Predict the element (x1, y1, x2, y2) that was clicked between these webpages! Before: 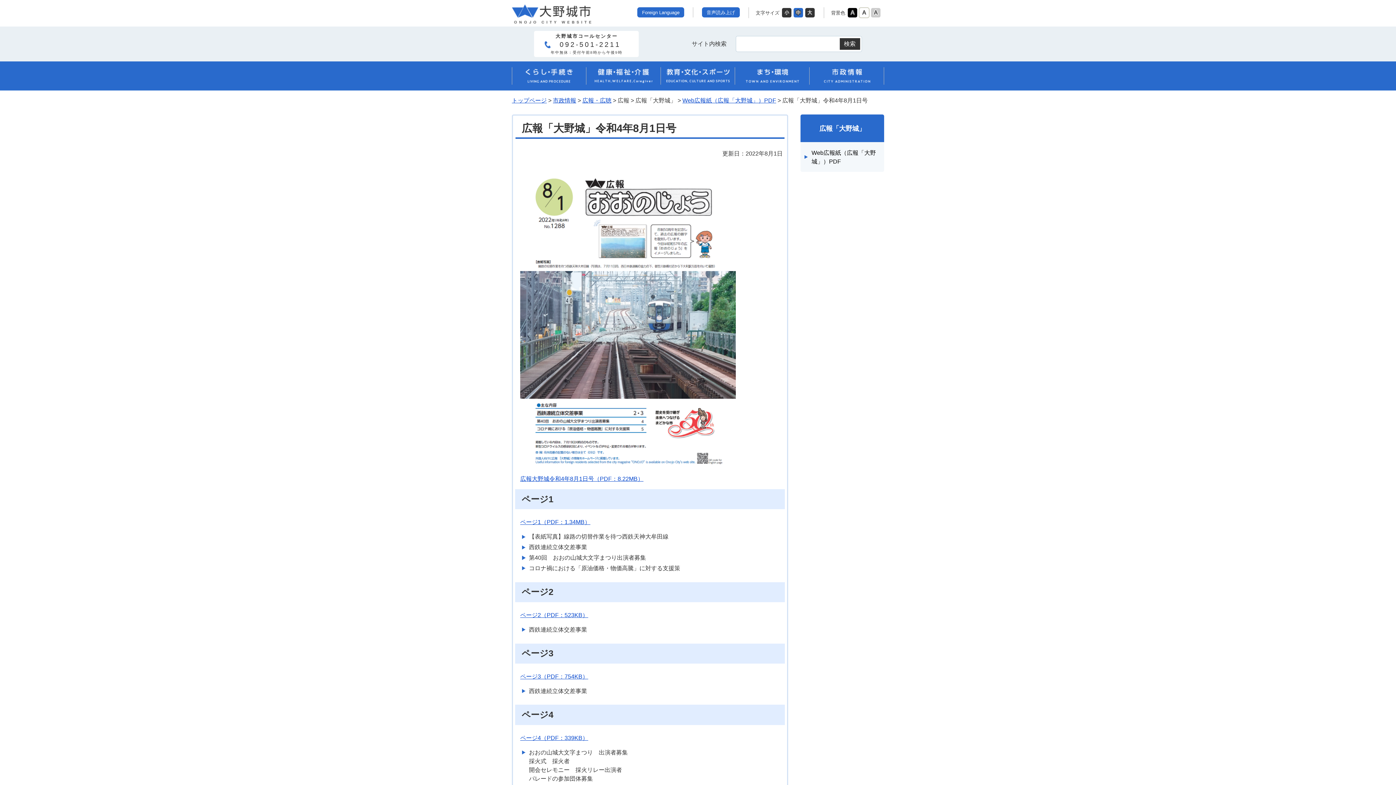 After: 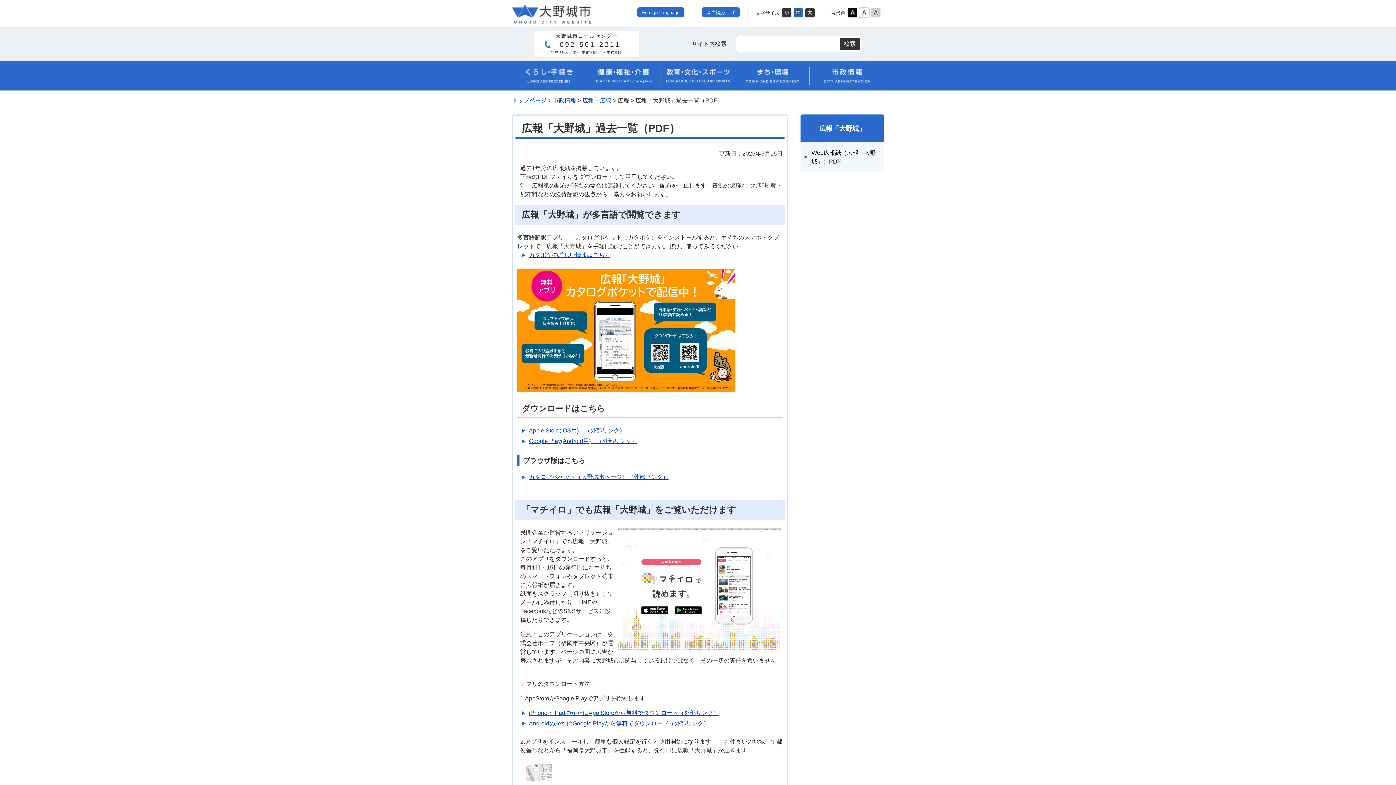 Action: label: Web広報紙（広報「大野城」）PDF bbox: (682, 97, 776, 103)